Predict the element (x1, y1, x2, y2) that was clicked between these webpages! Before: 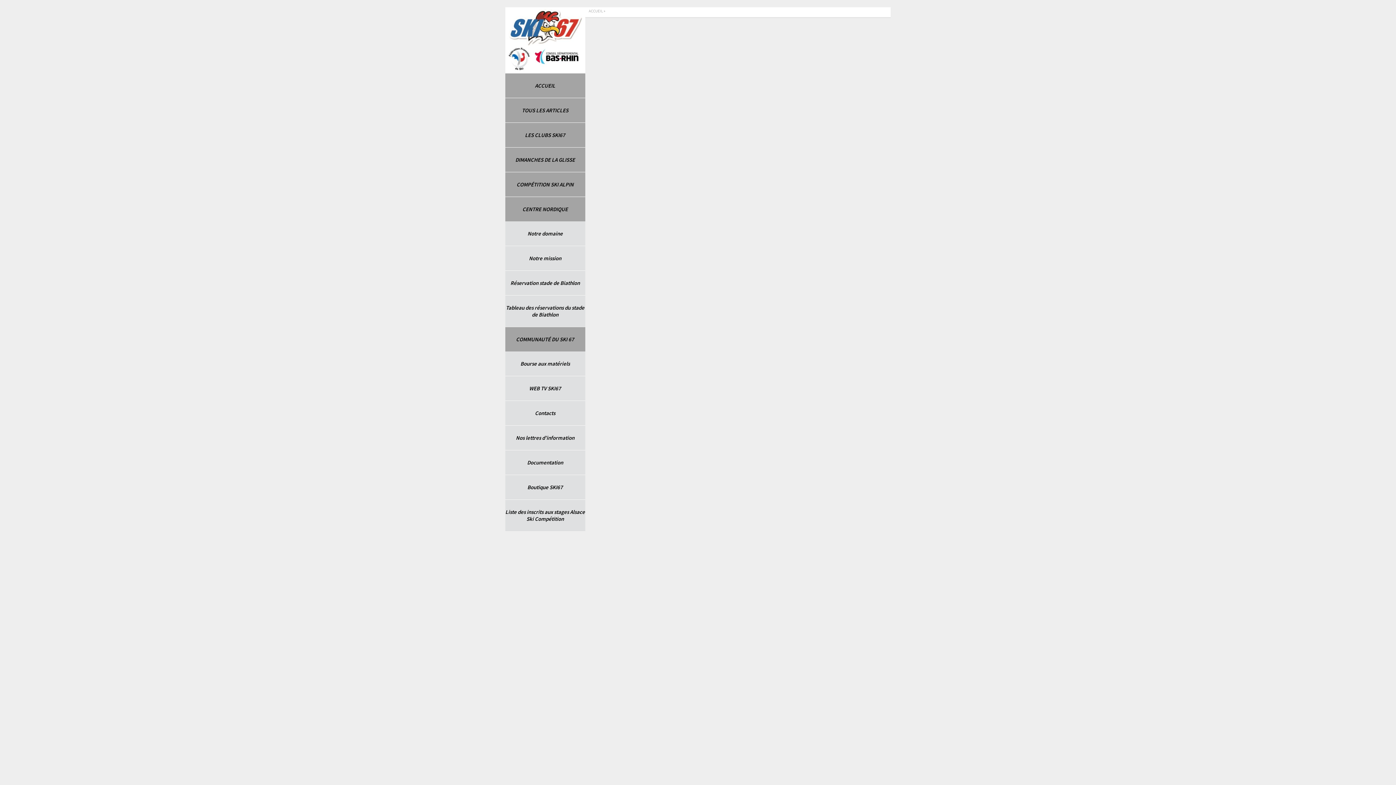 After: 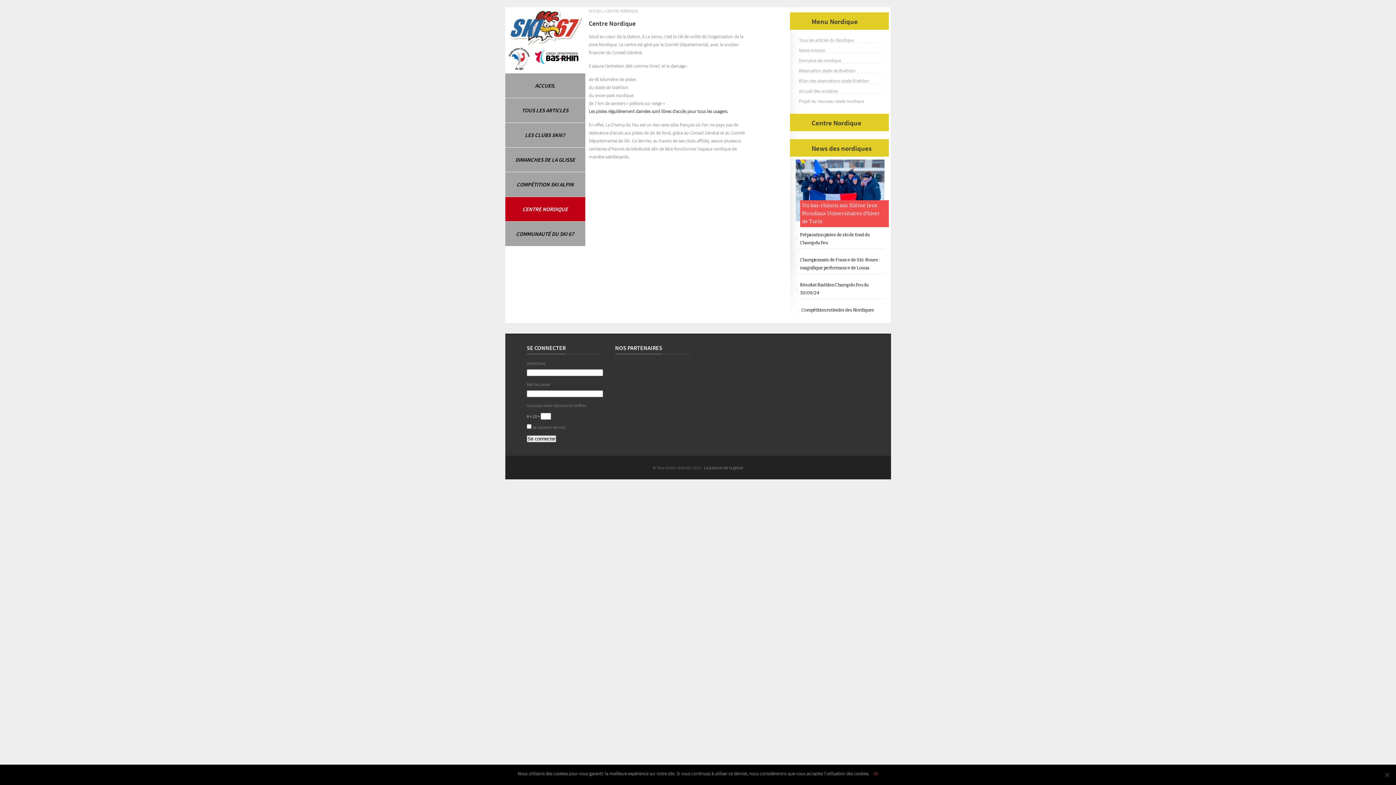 Action: bbox: (505, 197, 585, 221) label: CENTRE NORDIQUE